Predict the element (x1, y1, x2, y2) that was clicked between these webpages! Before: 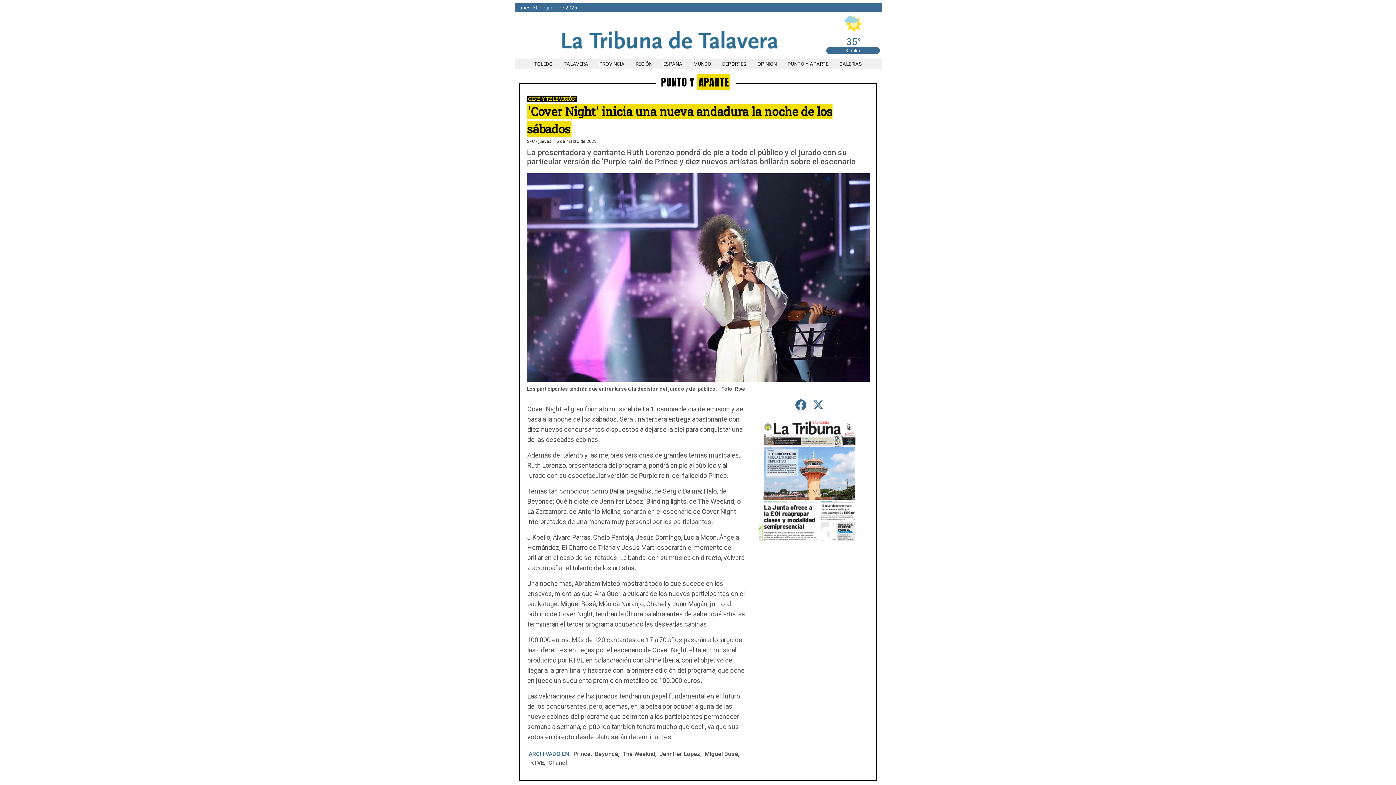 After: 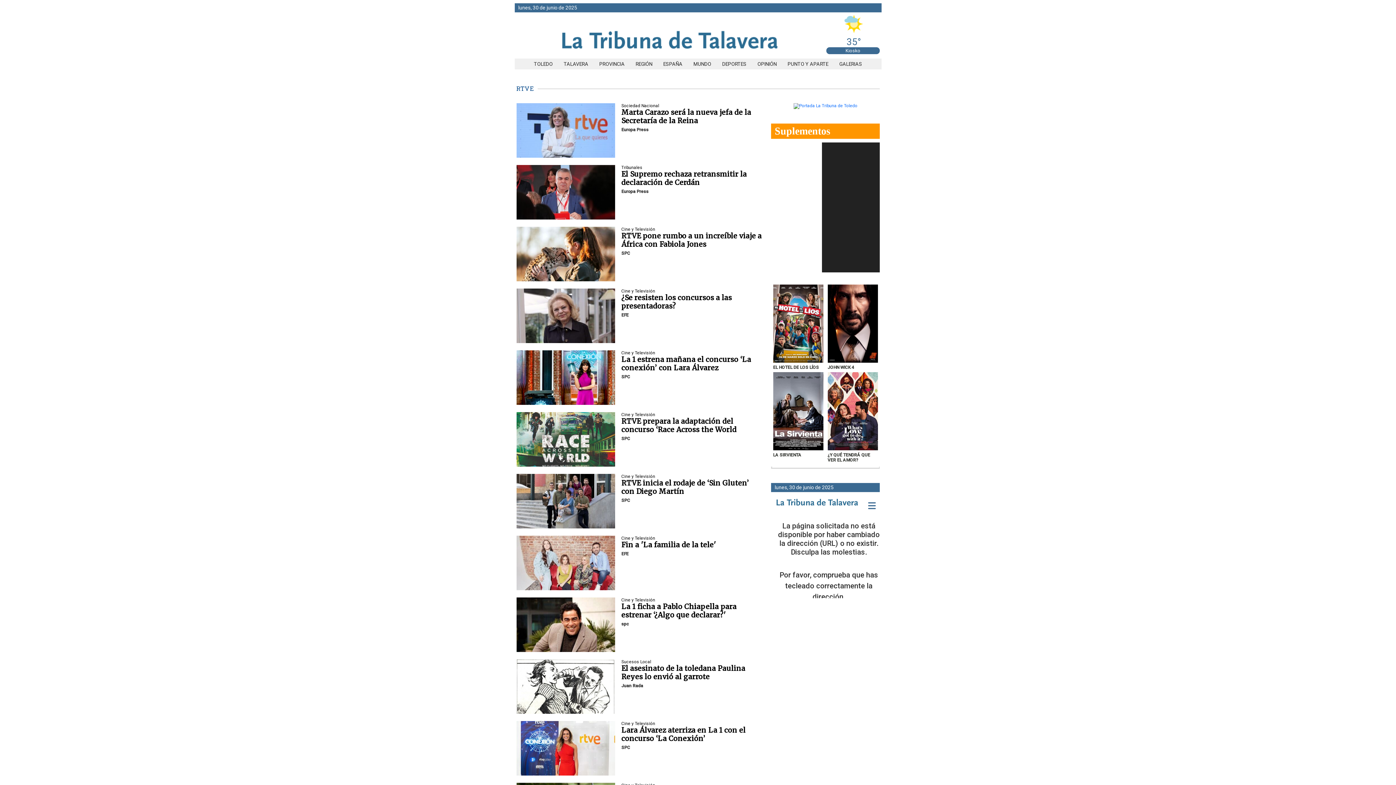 Action: label: RTVE bbox: (528, 759, 544, 766)